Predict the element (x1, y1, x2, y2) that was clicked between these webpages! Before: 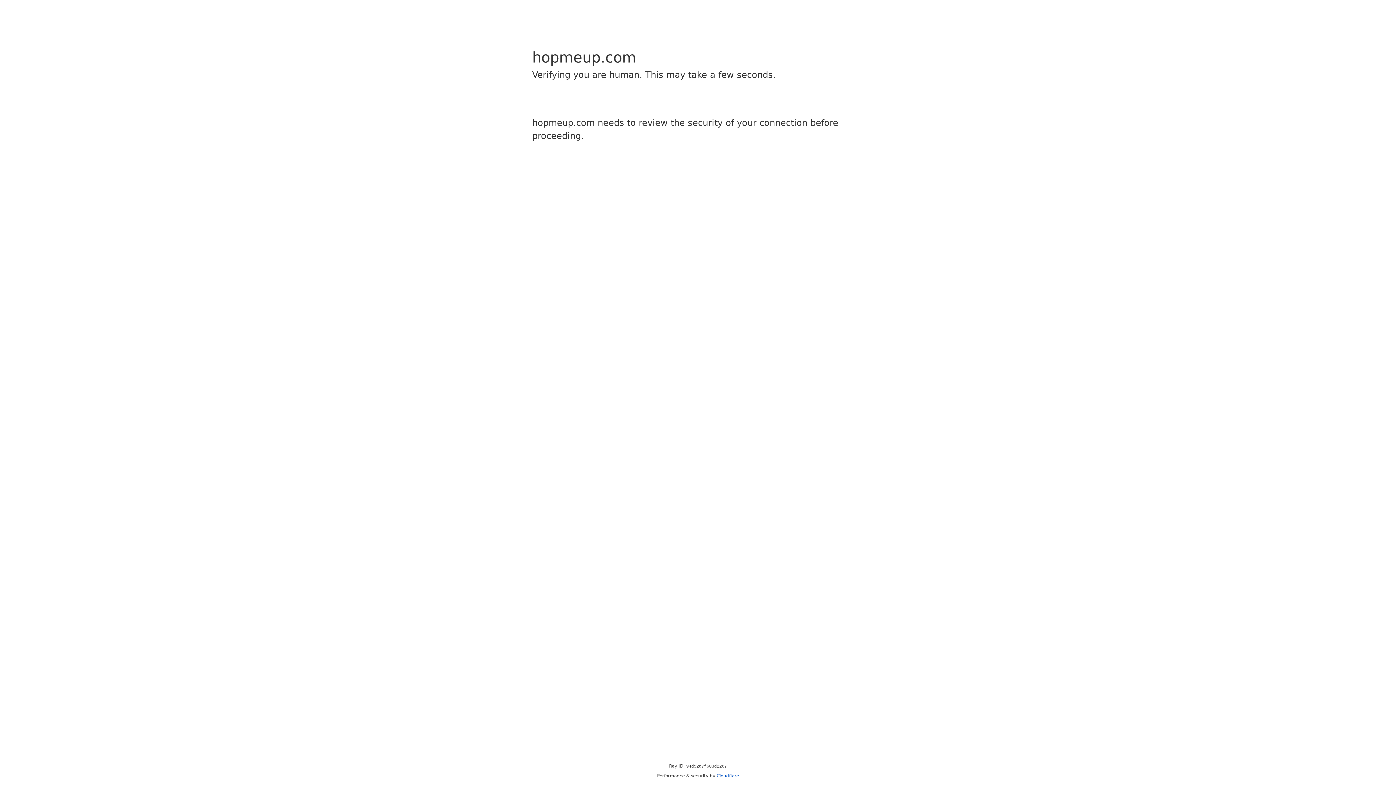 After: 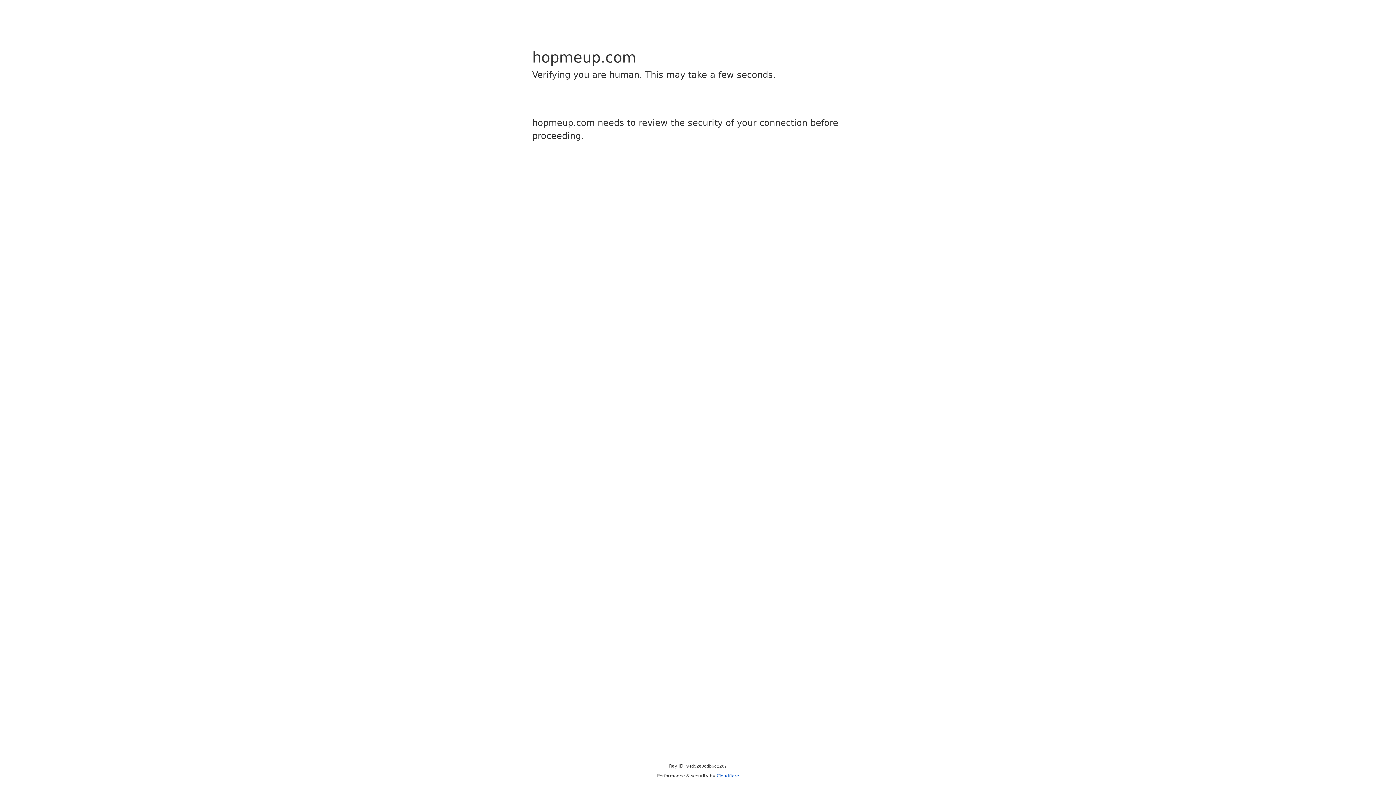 Action: bbox: (716, 773, 739, 778) label: Cloudflare